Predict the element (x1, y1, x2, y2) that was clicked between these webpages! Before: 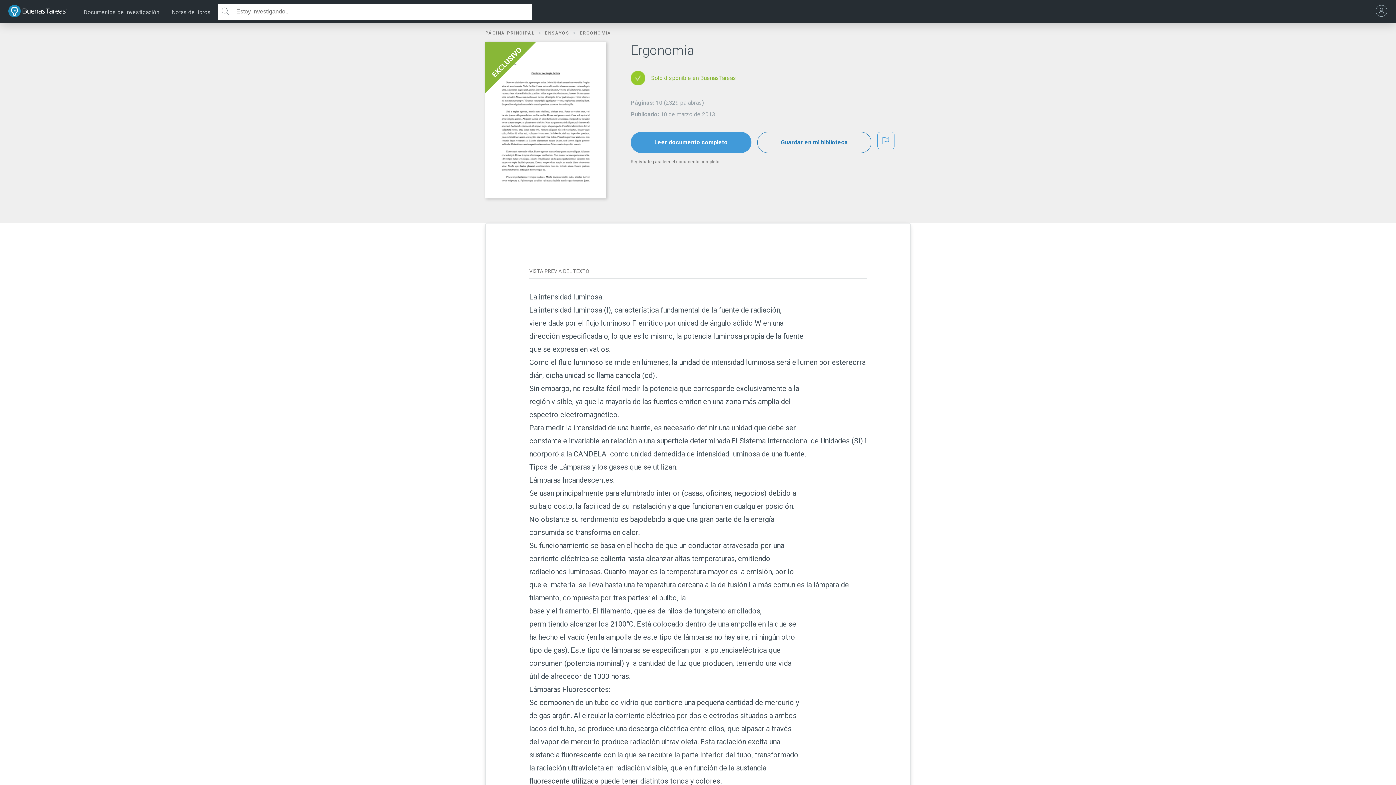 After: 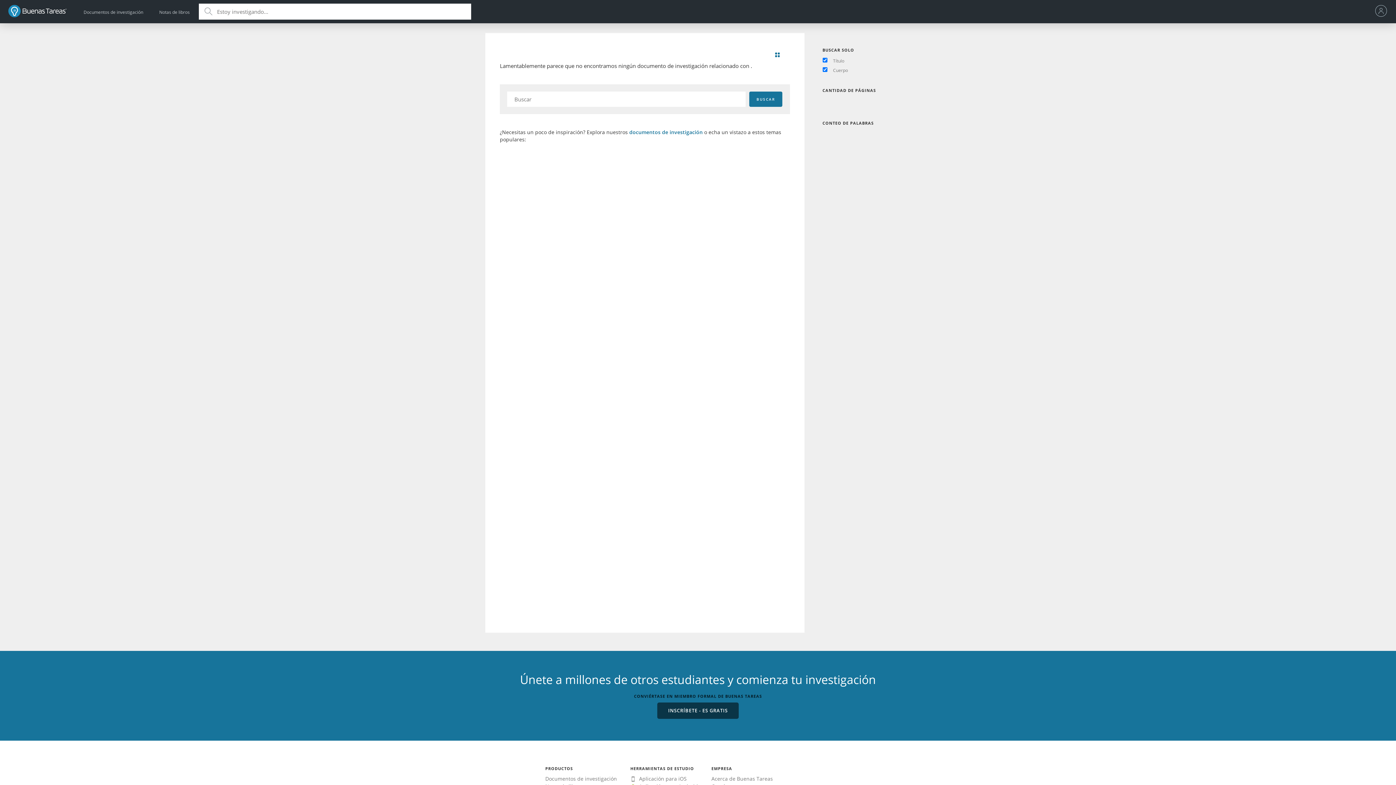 Action: bbox: (217, 3, 231, 19)